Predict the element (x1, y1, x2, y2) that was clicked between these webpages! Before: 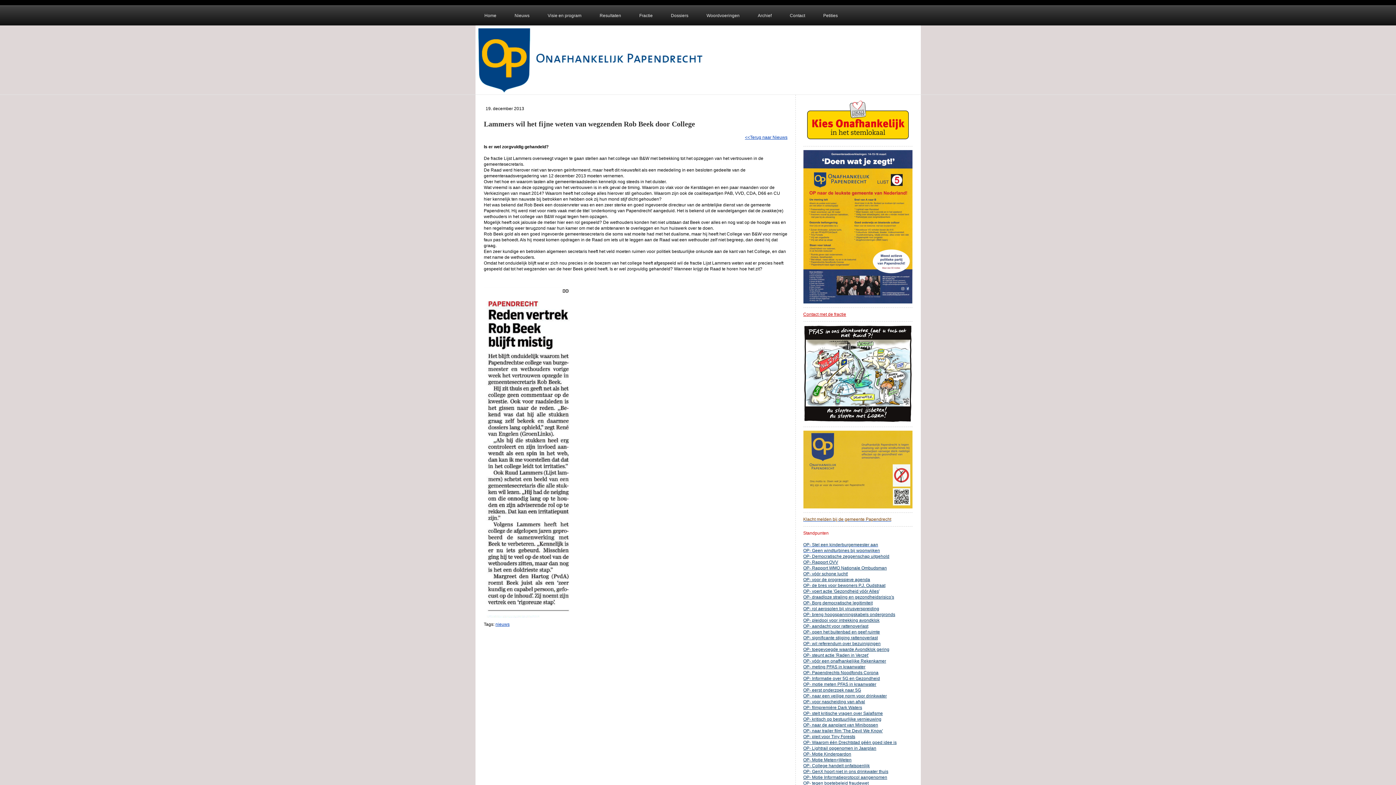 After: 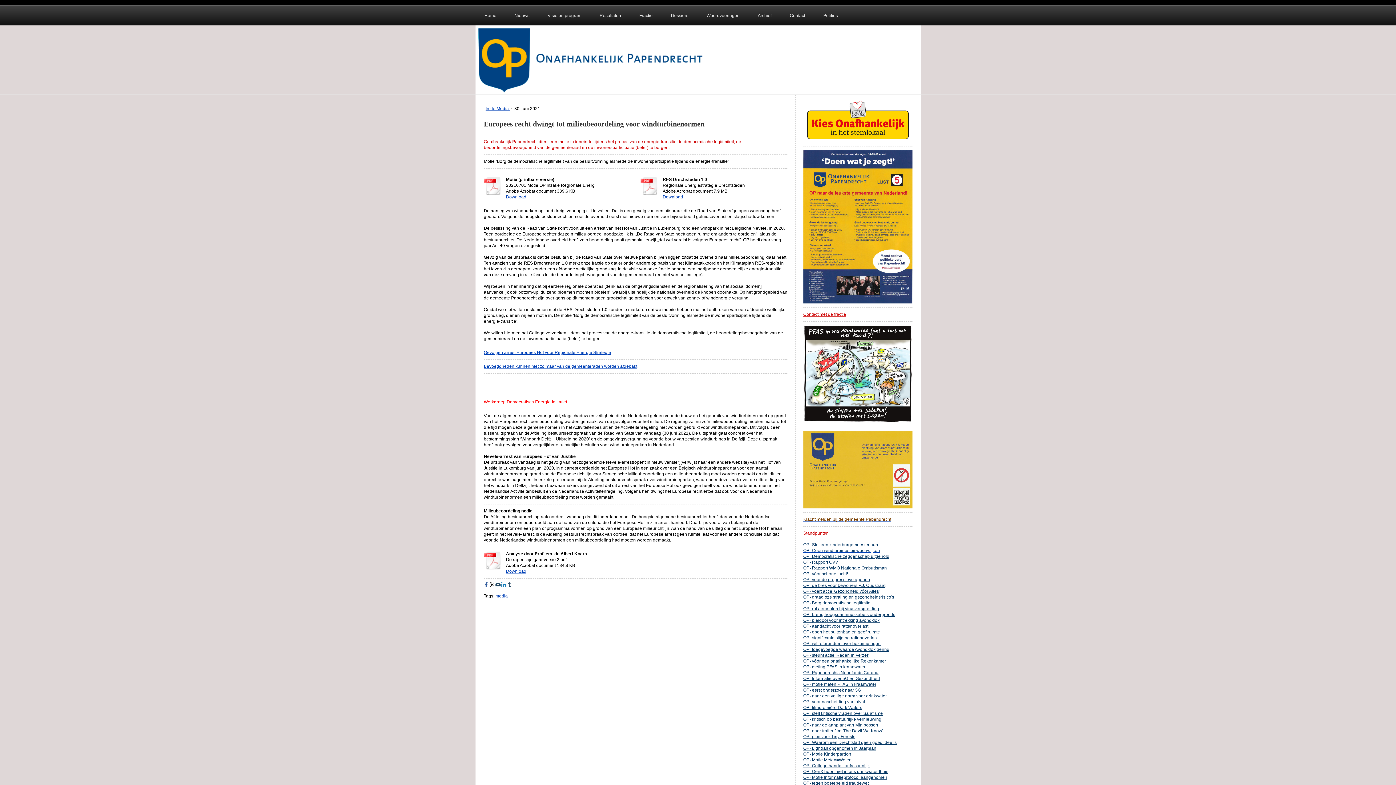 Action: label: OP- Borg democratische legitimiteit bbox: (803, 600, 872, 605)